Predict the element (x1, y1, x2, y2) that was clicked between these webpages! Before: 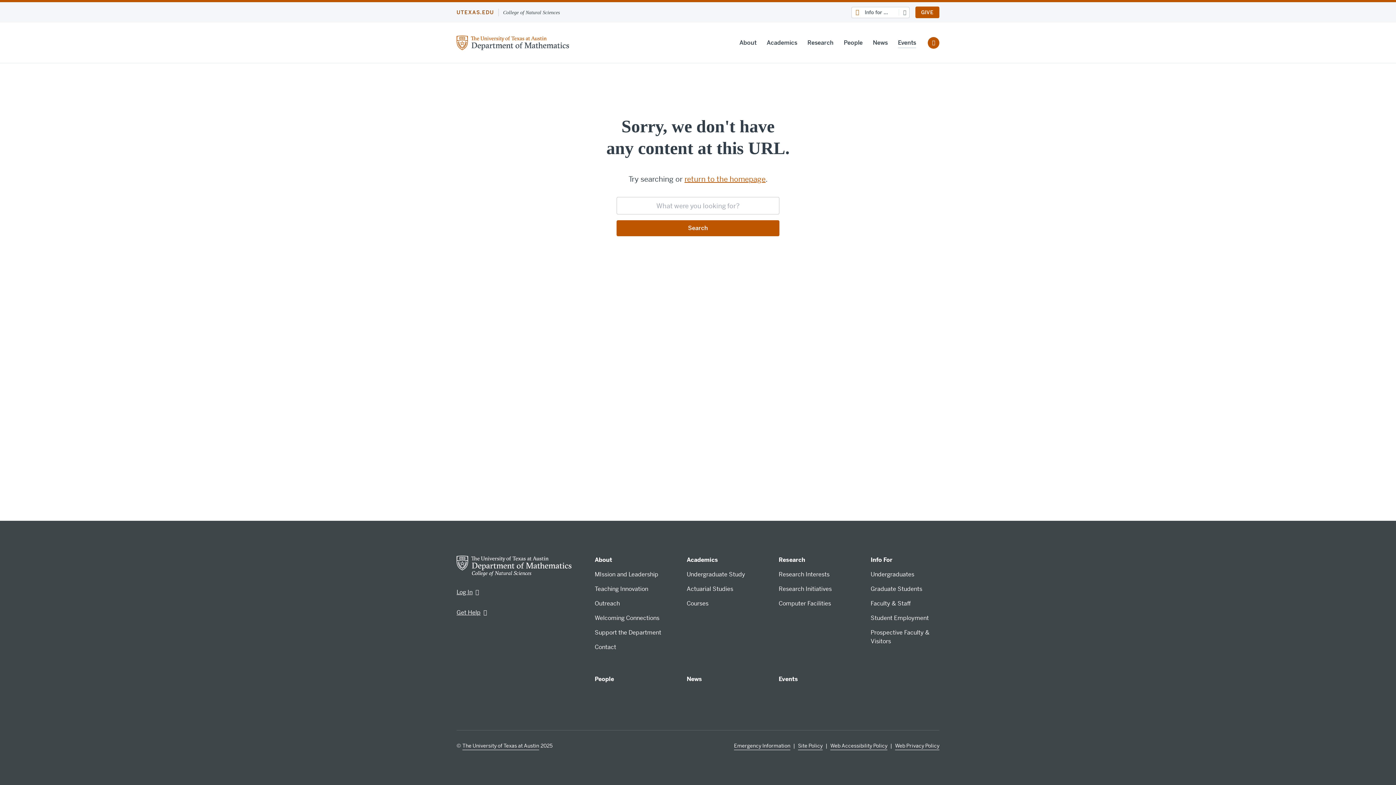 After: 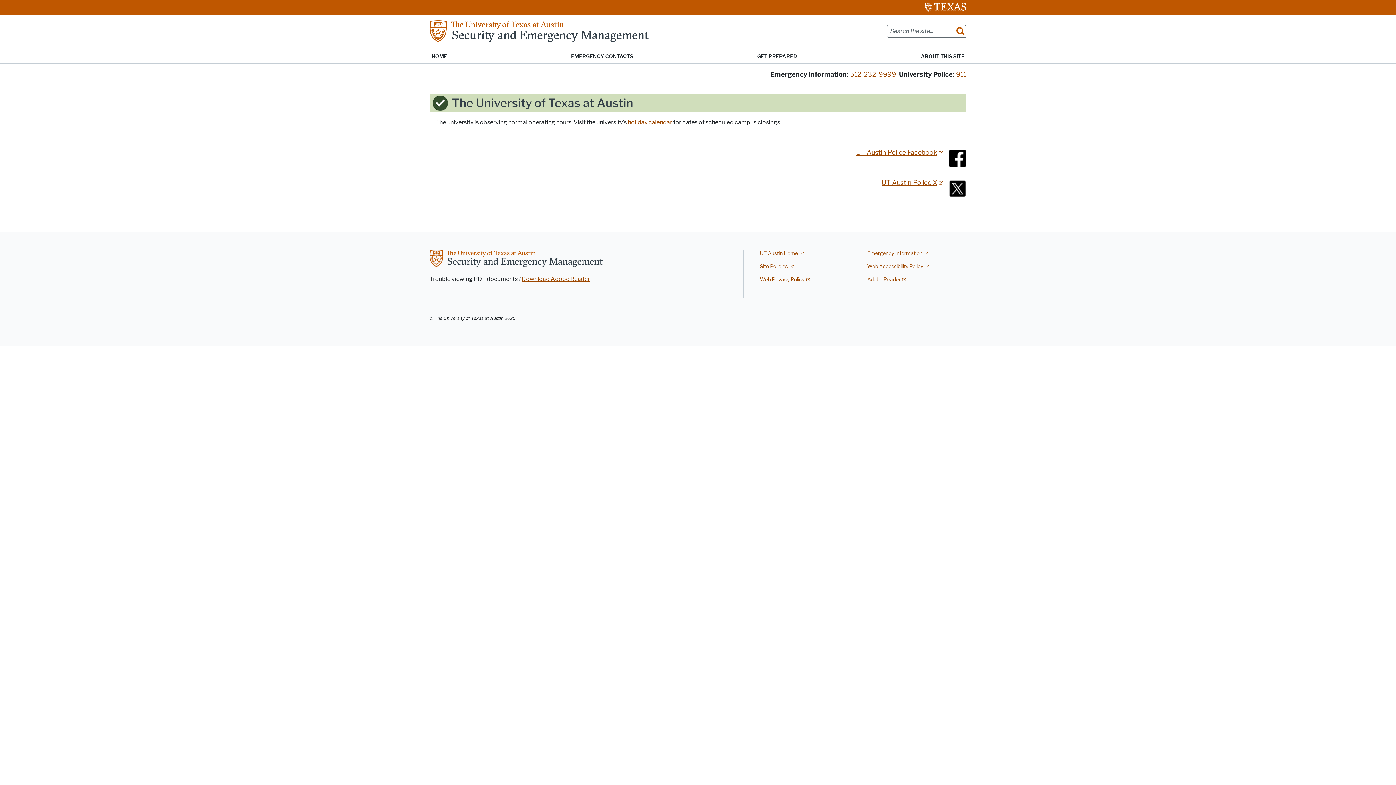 Action: bbox: (734, 742, 790, 750) label: Emergency Information